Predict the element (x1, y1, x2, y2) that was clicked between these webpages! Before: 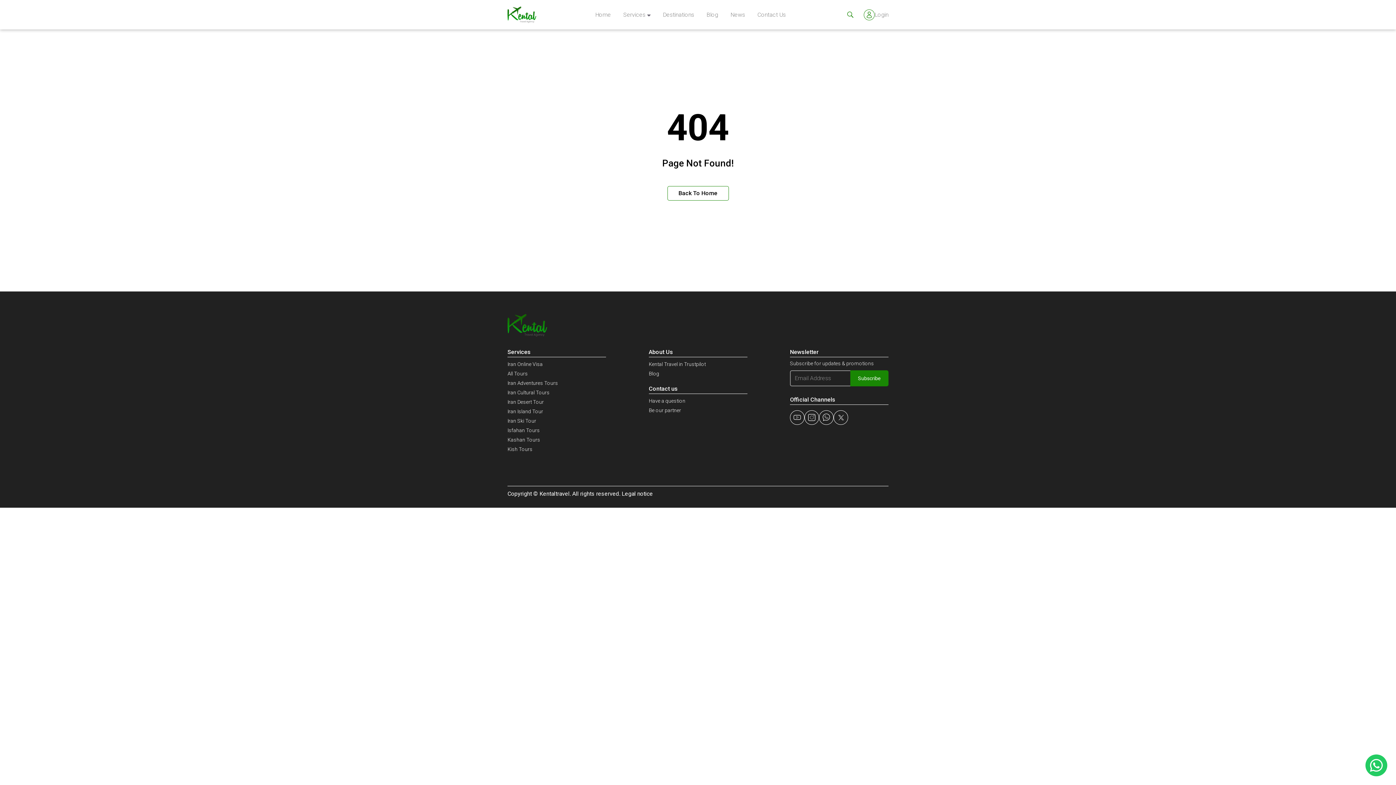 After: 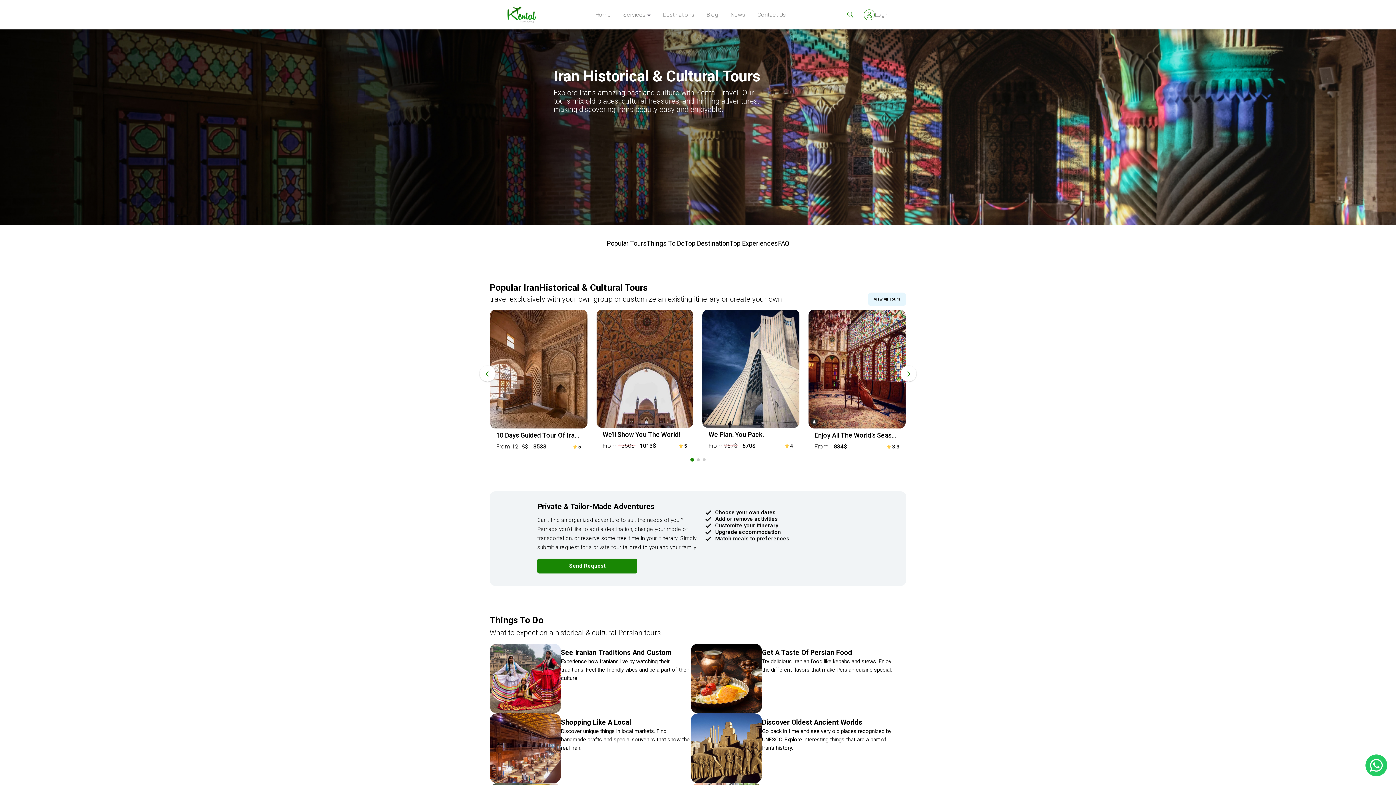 Action: label: Iran Cultural Tours bbox: (507, 389, 549, 395)